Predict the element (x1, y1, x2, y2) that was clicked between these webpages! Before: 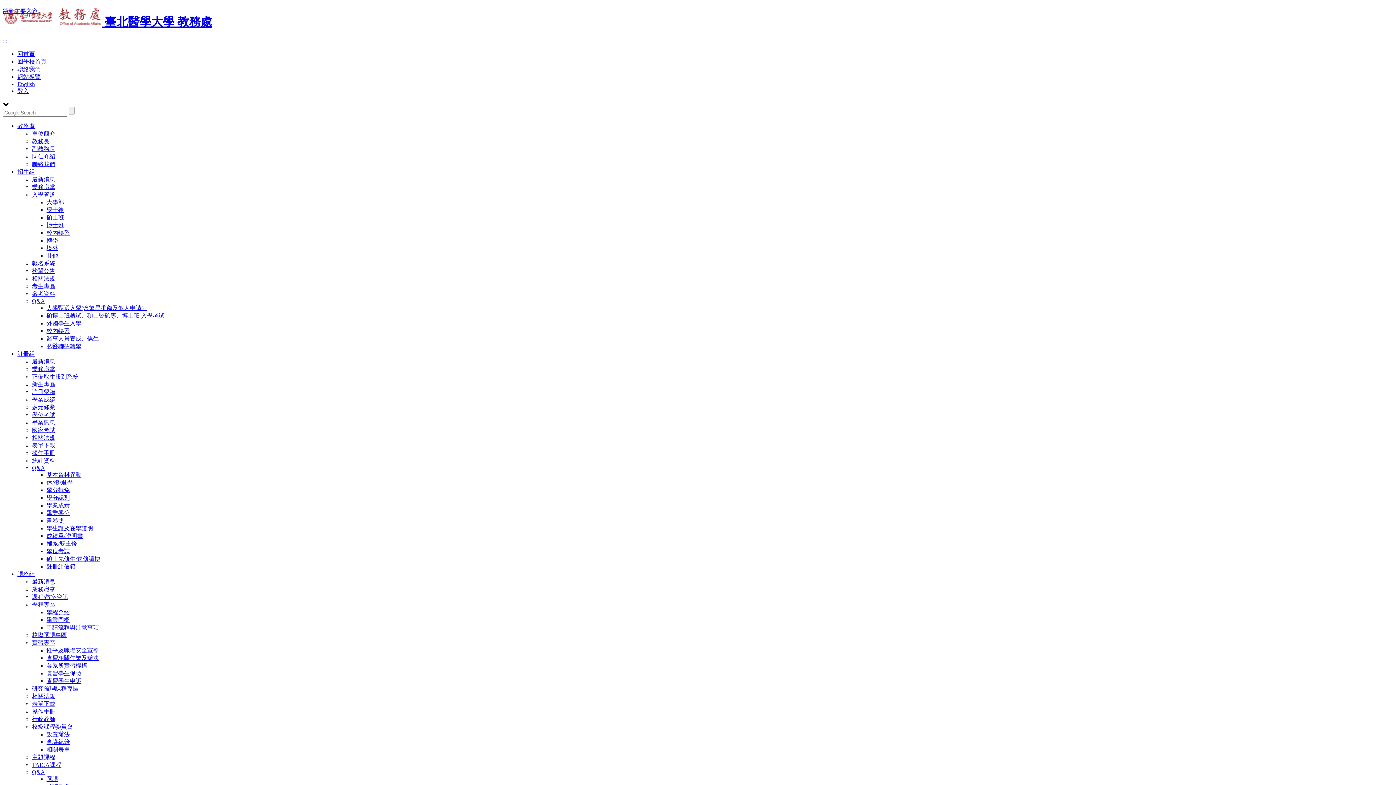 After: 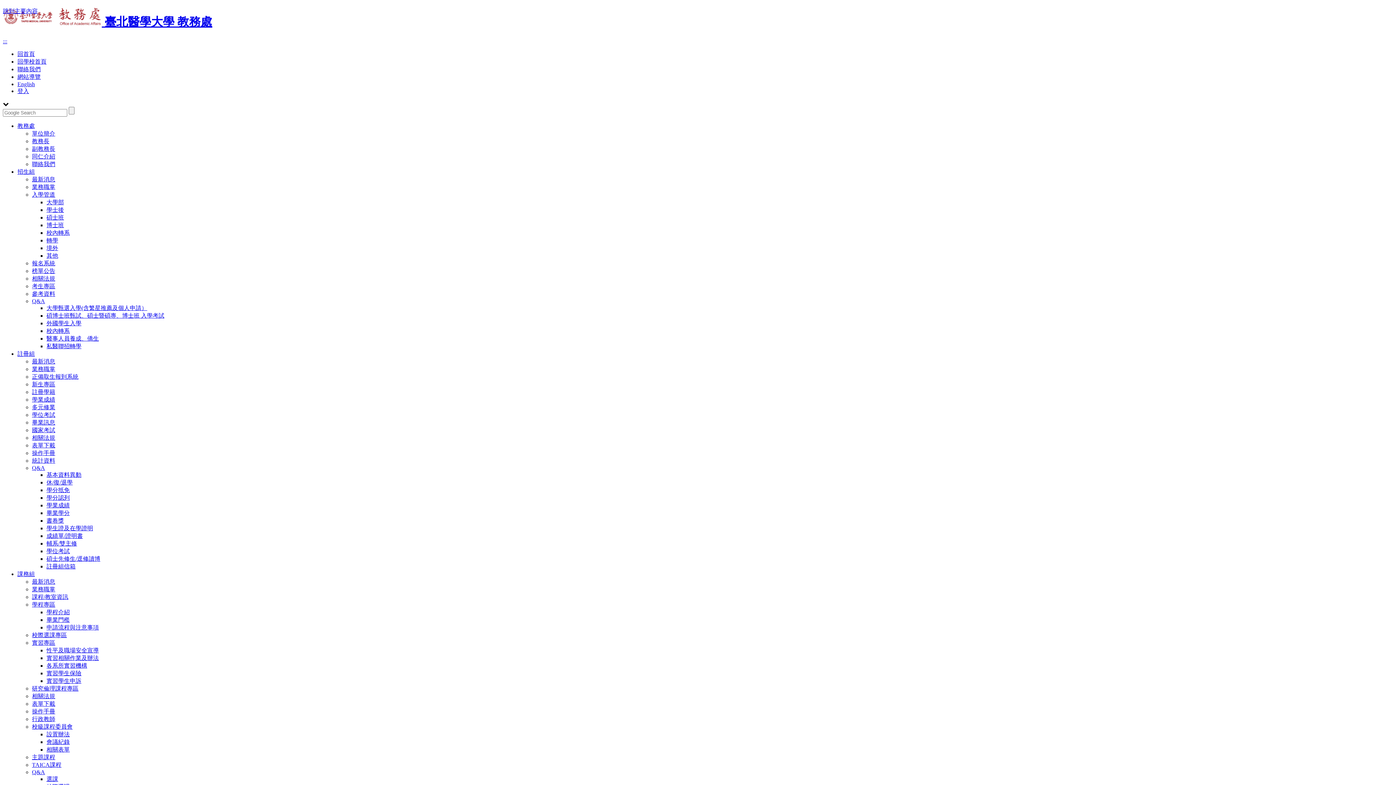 Action: bbox: (46, 670, 81, 676) label: 實習學生保險